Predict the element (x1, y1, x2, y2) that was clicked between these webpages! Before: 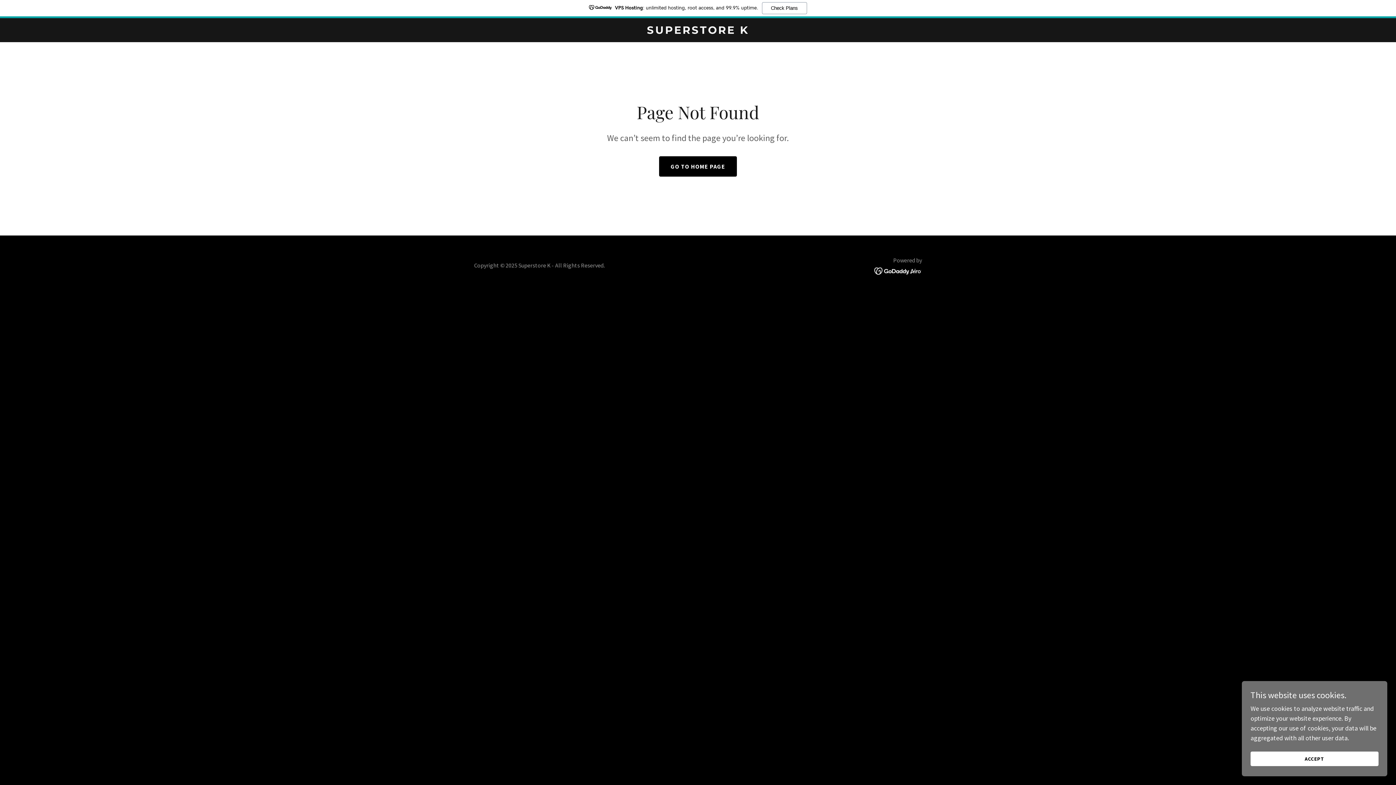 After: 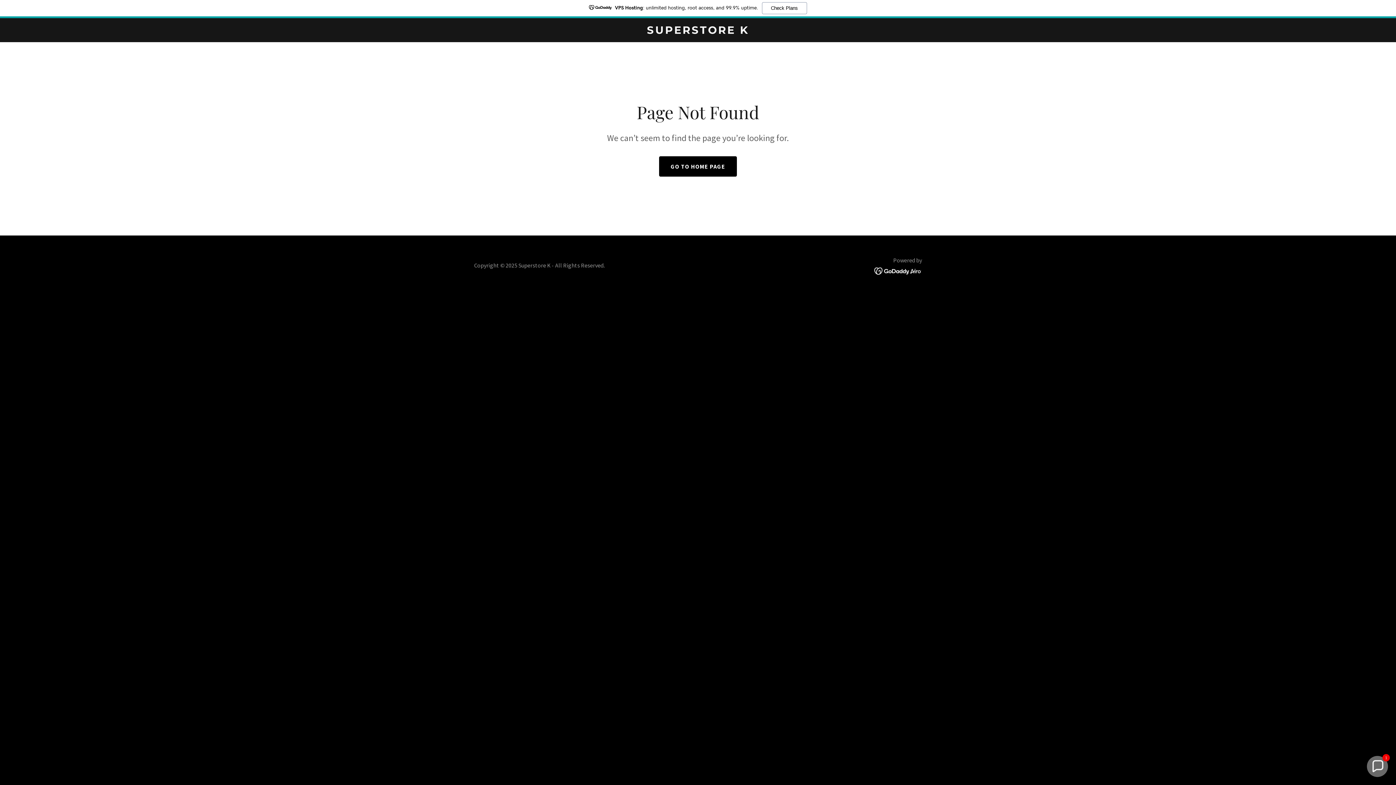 Action: label: ACCEPT bbox: (1250, 752, 1378, 766)